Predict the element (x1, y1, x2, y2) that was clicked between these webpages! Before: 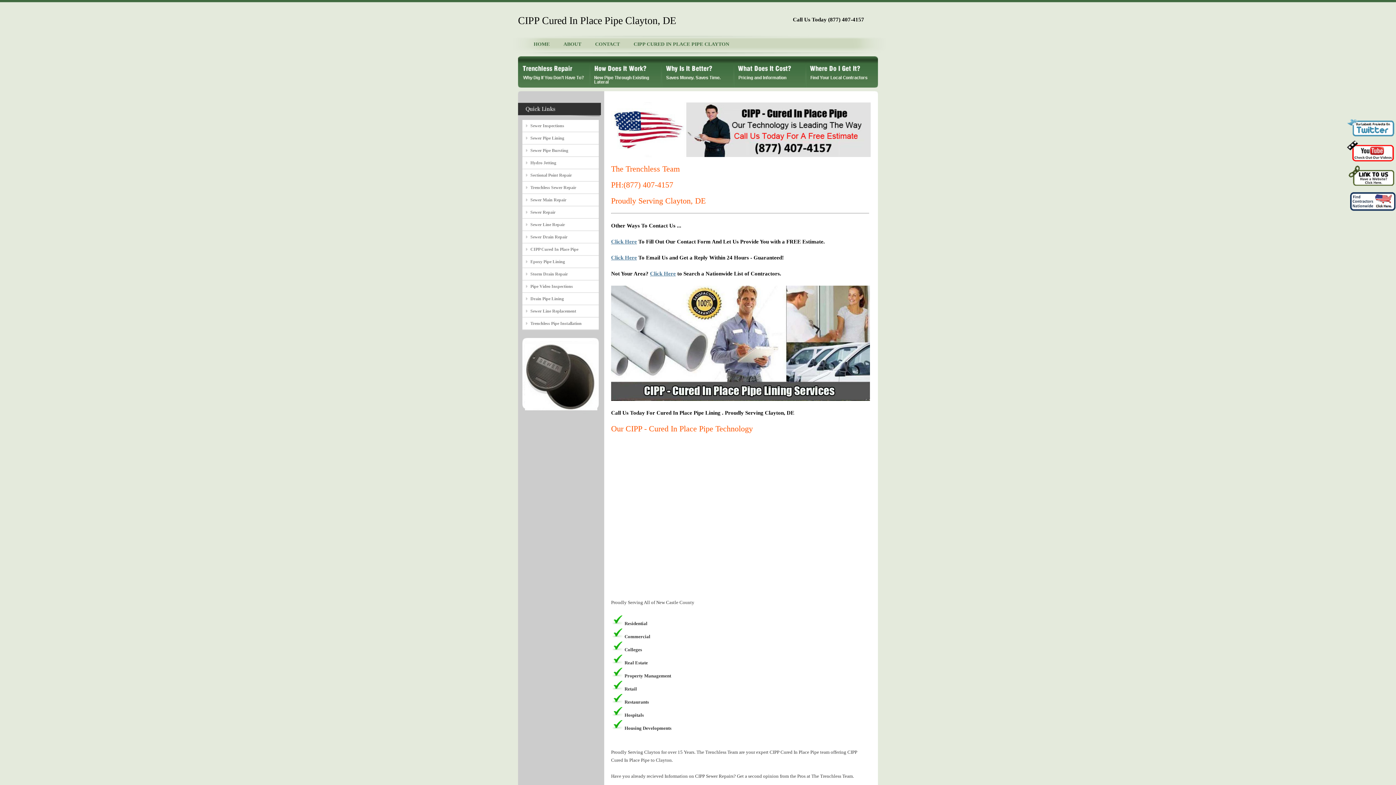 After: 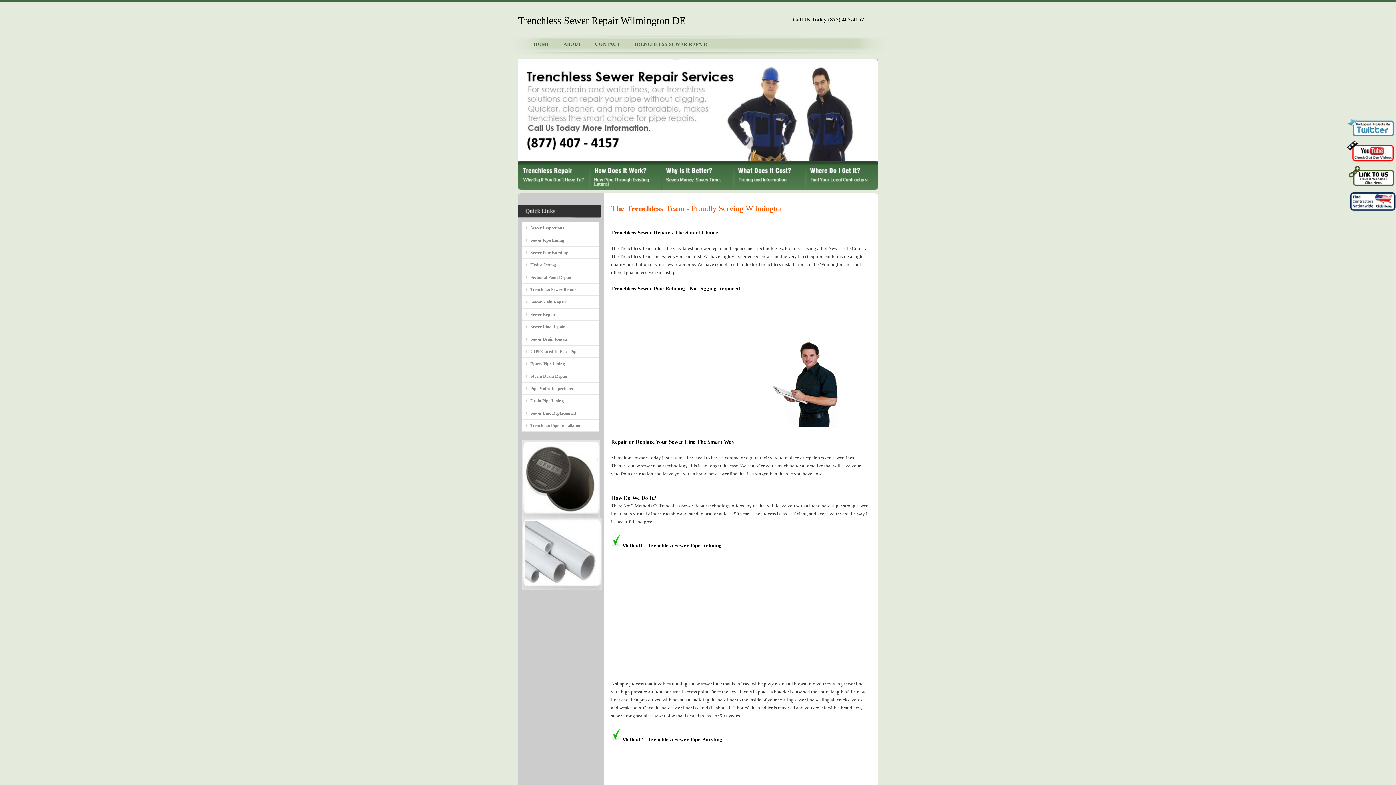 Action: bbox: (526, 37, 556, 51) label: HOME